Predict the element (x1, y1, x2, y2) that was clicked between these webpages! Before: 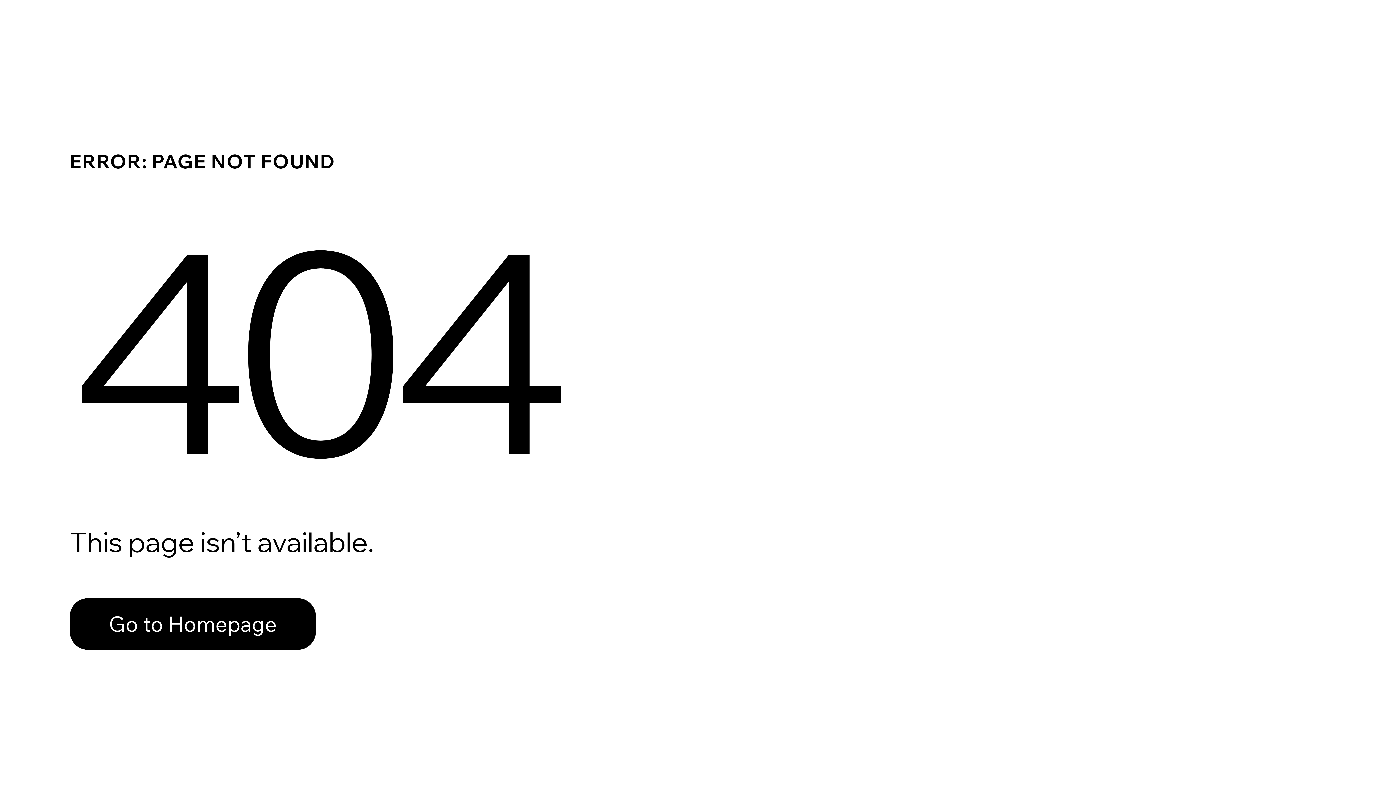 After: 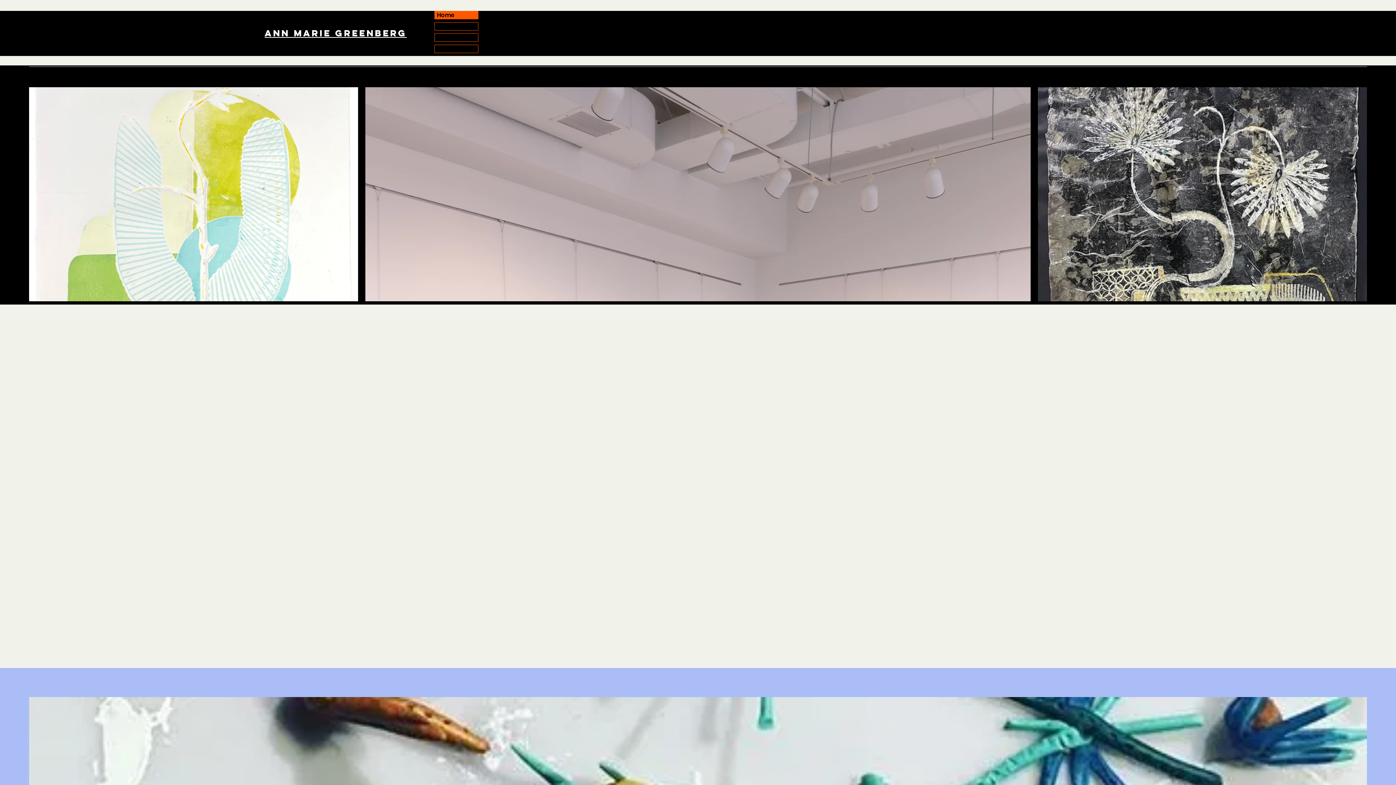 Action: label: Go to Homepage bbox: (69, 582, 768, 659)